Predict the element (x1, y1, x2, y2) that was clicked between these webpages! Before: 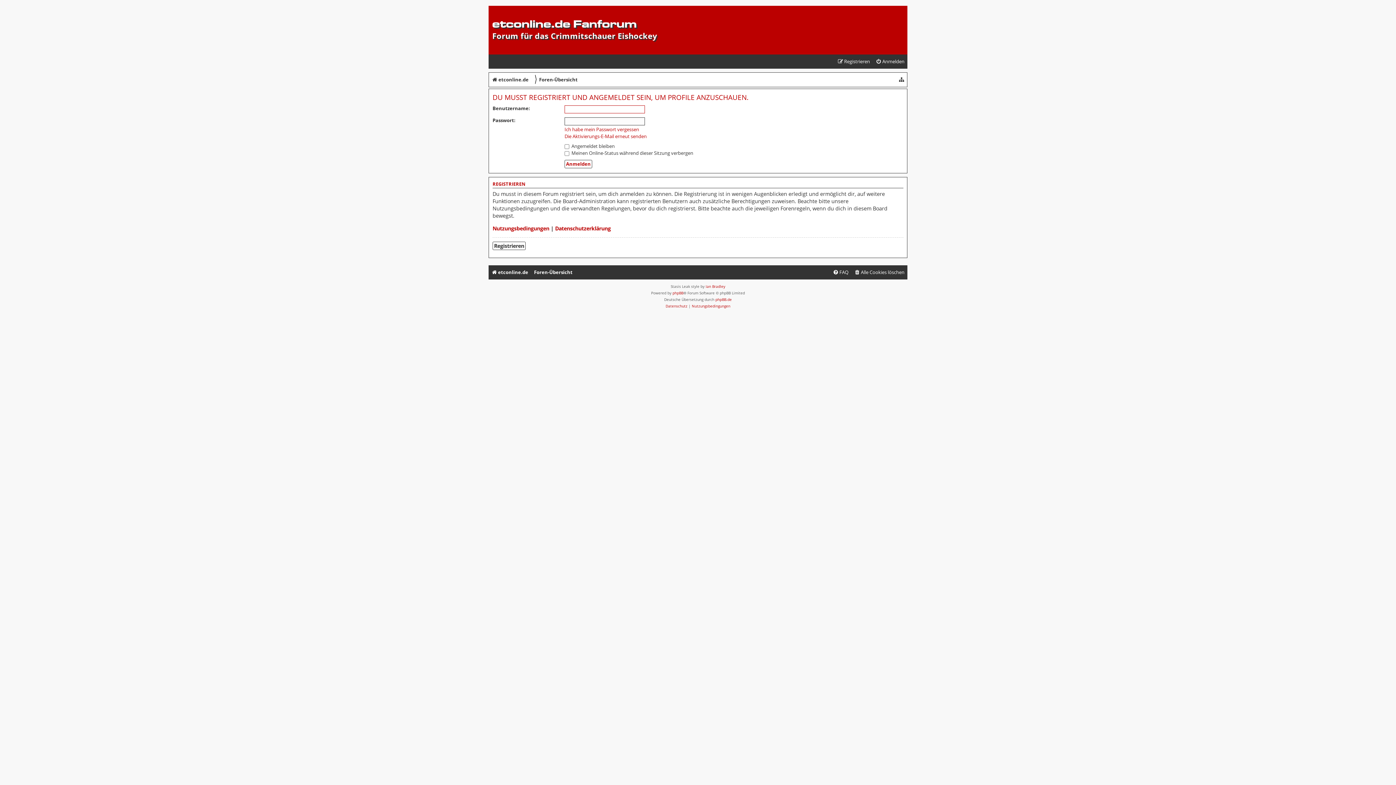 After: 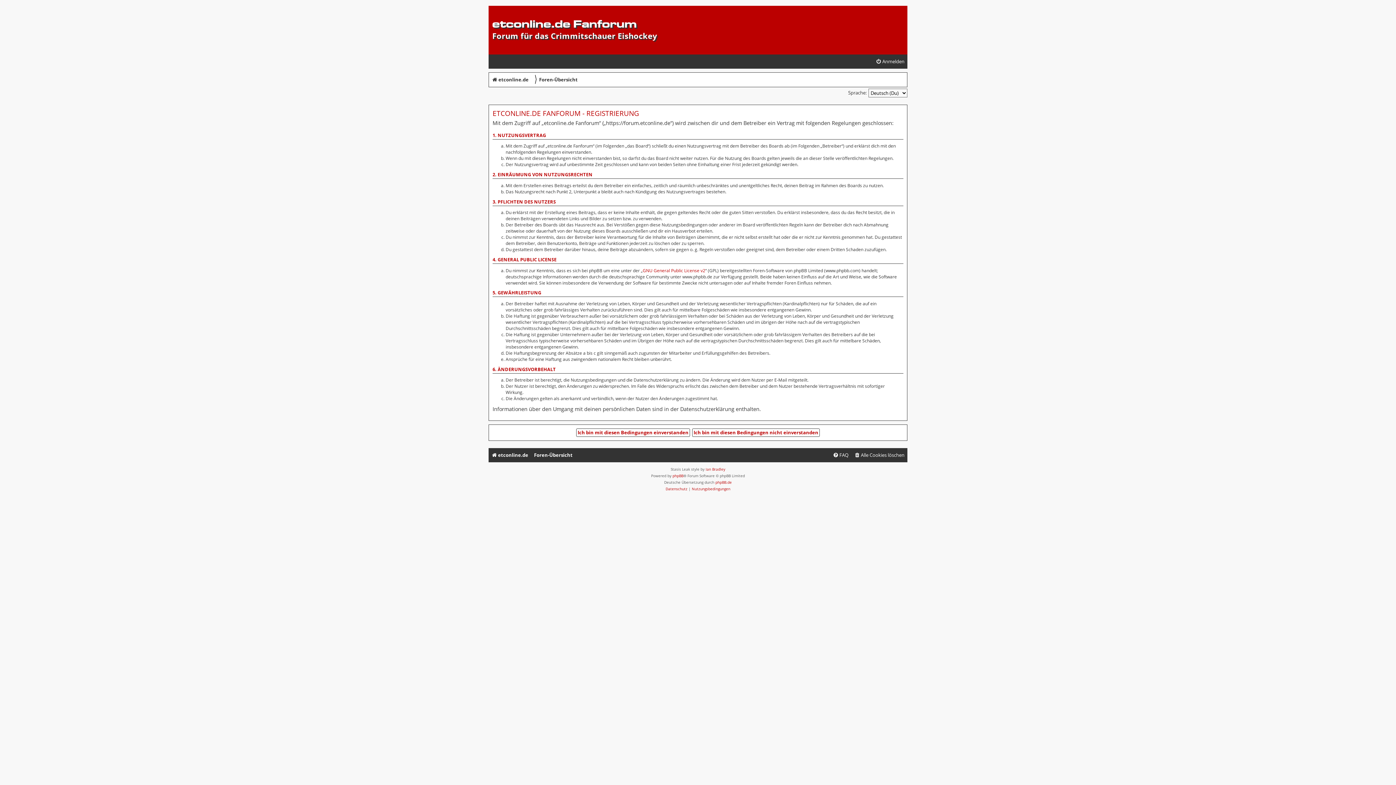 Action: label: Registrieren bbox: (834, 54, 873, 68)